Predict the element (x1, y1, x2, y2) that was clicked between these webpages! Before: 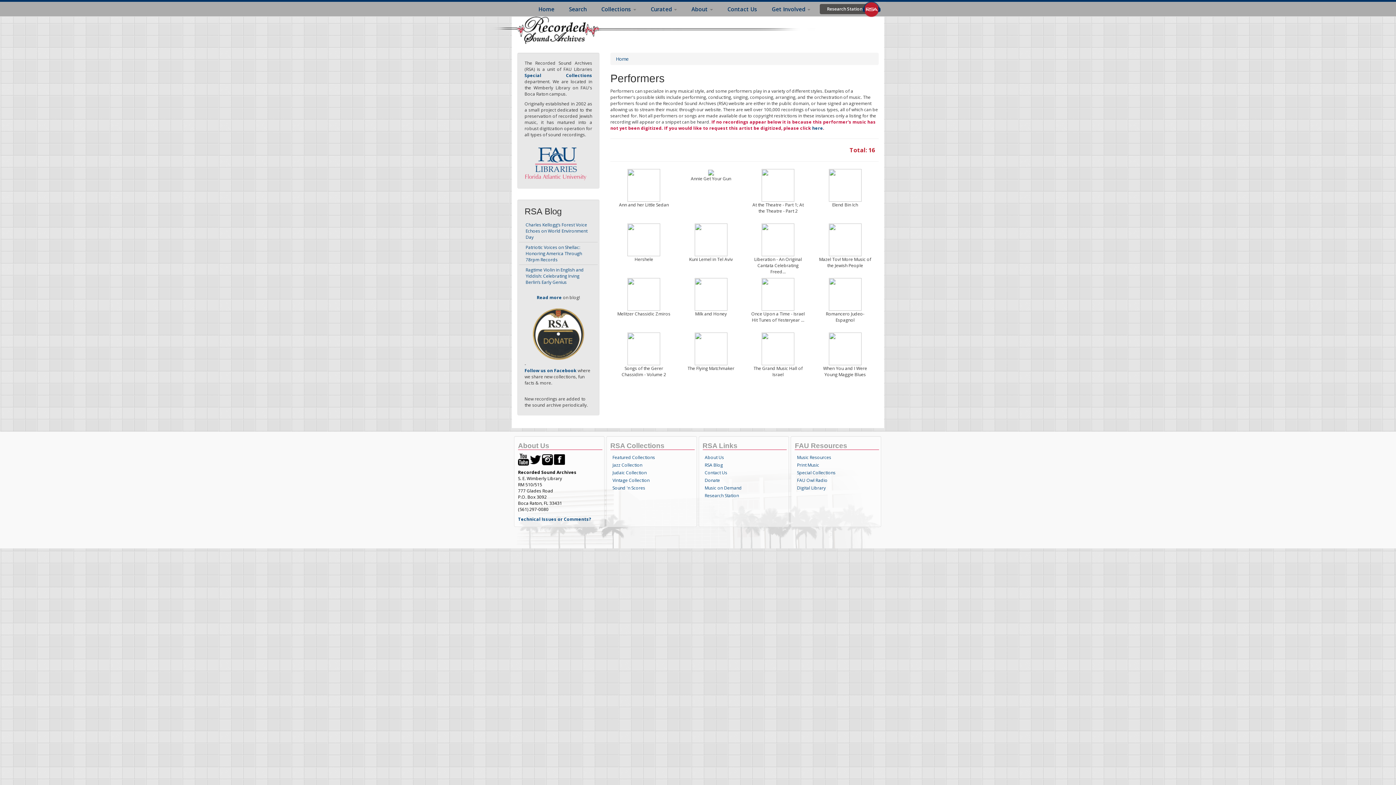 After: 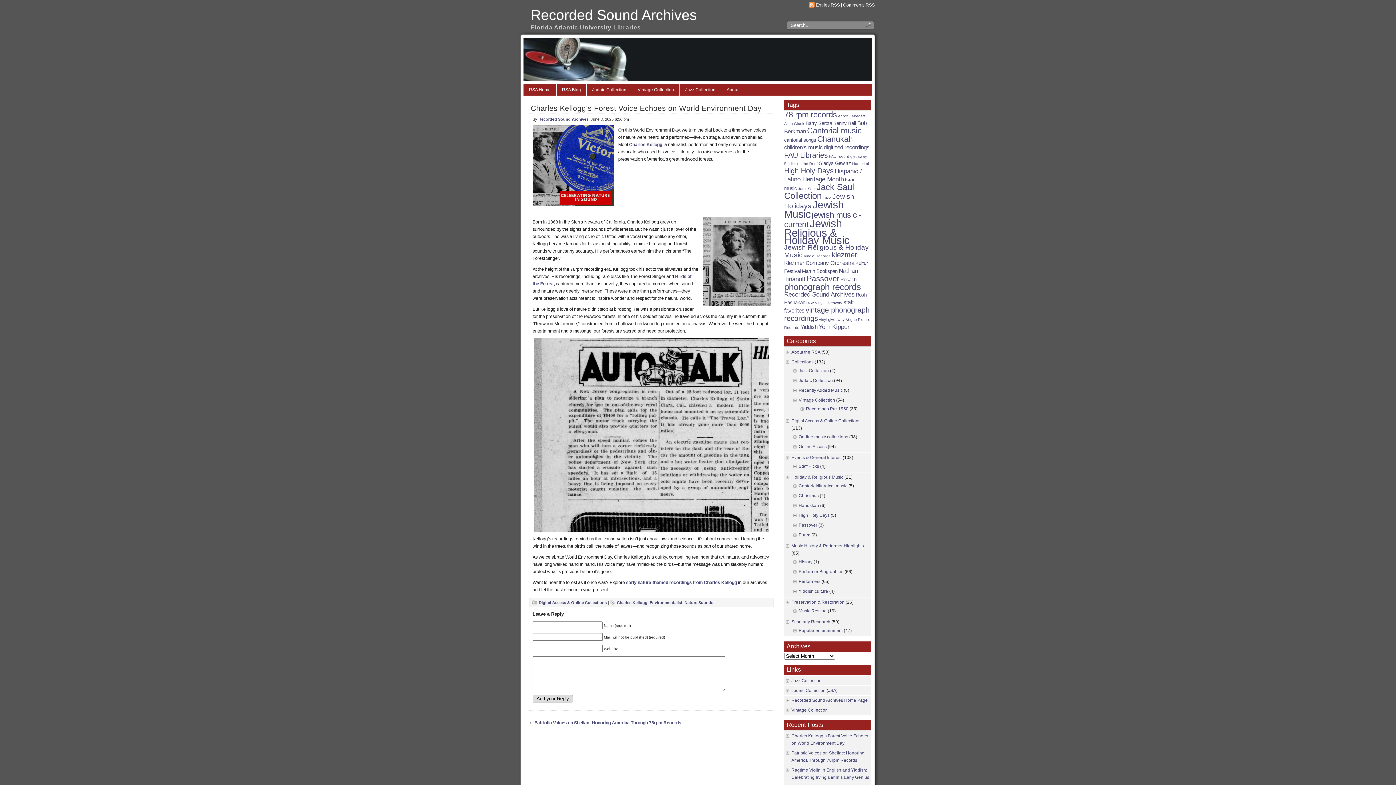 Action: label: Charles Kellogg’s Forest Voice Echoes on World Environment Day bbox: (525, 221, 587, 240)